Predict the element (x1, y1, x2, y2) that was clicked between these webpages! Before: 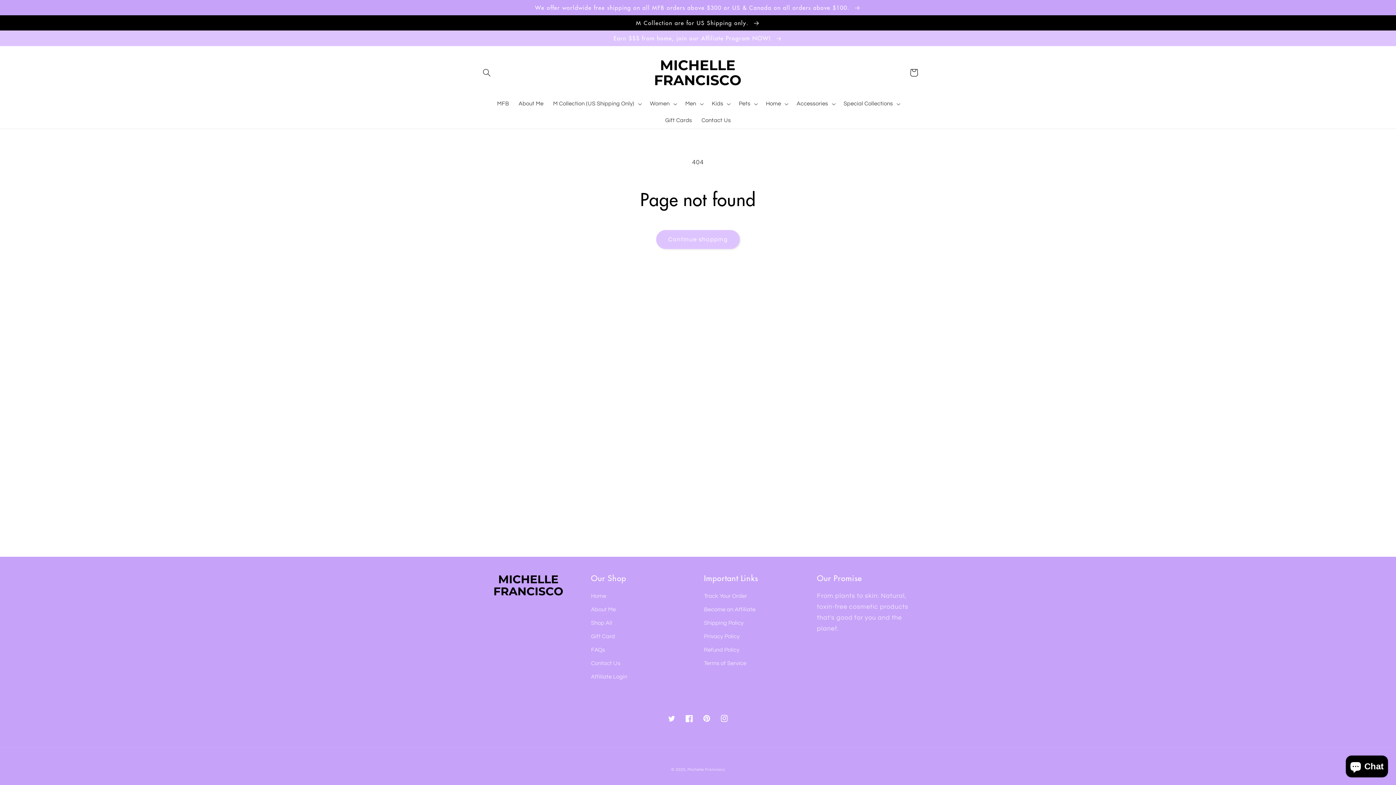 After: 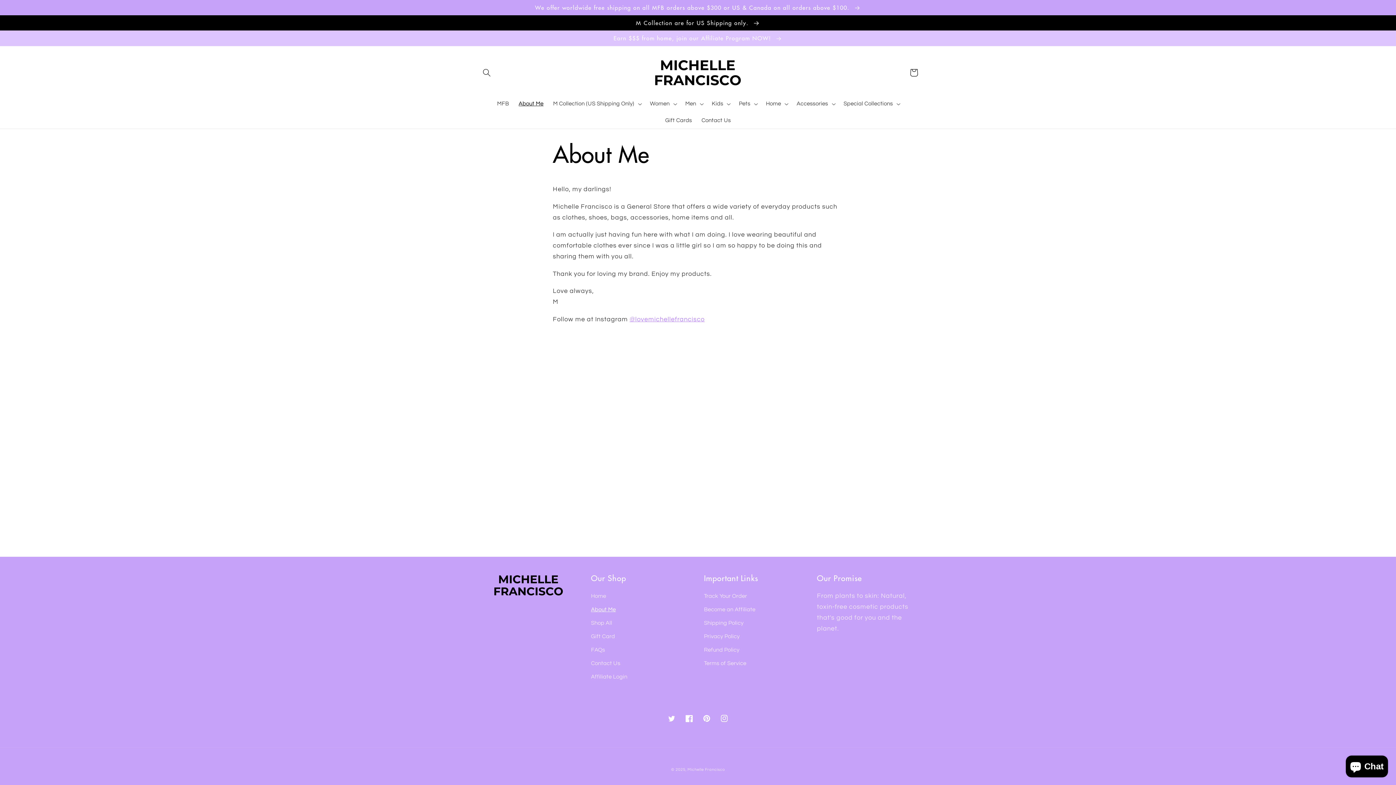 Action: label: About Me bbox: (514, 95, 548, 112)